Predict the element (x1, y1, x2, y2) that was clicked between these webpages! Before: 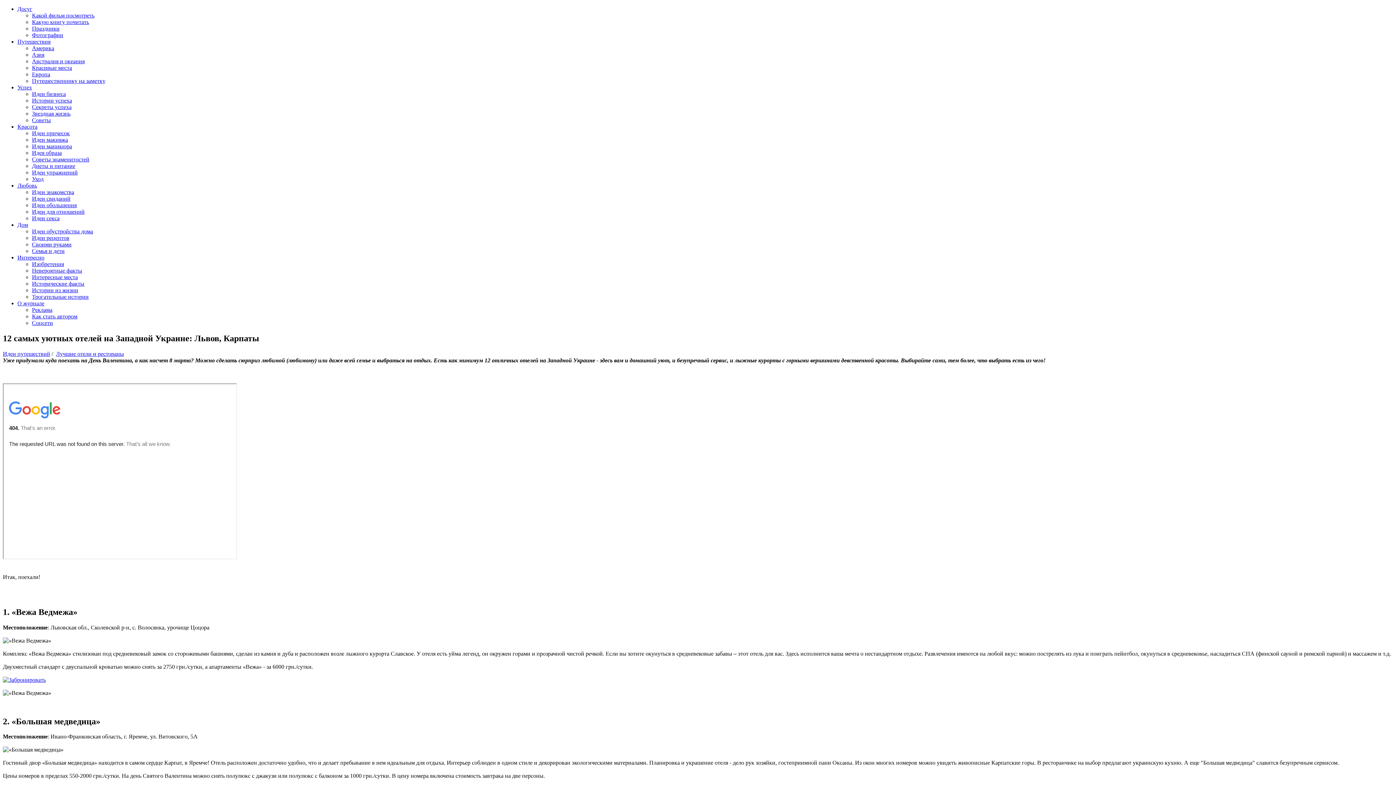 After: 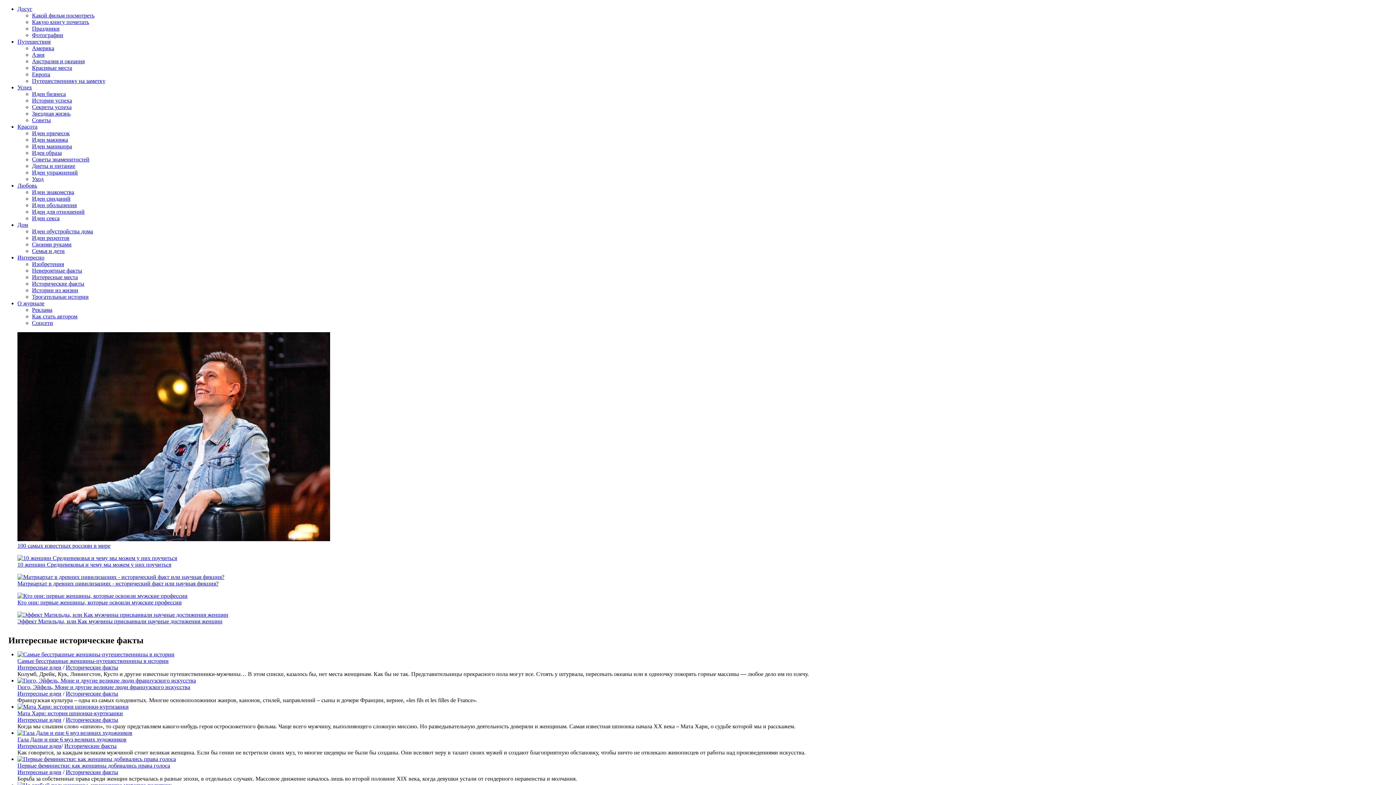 Action: bbox: (32, 280, 84, 286) label: Исторические факты